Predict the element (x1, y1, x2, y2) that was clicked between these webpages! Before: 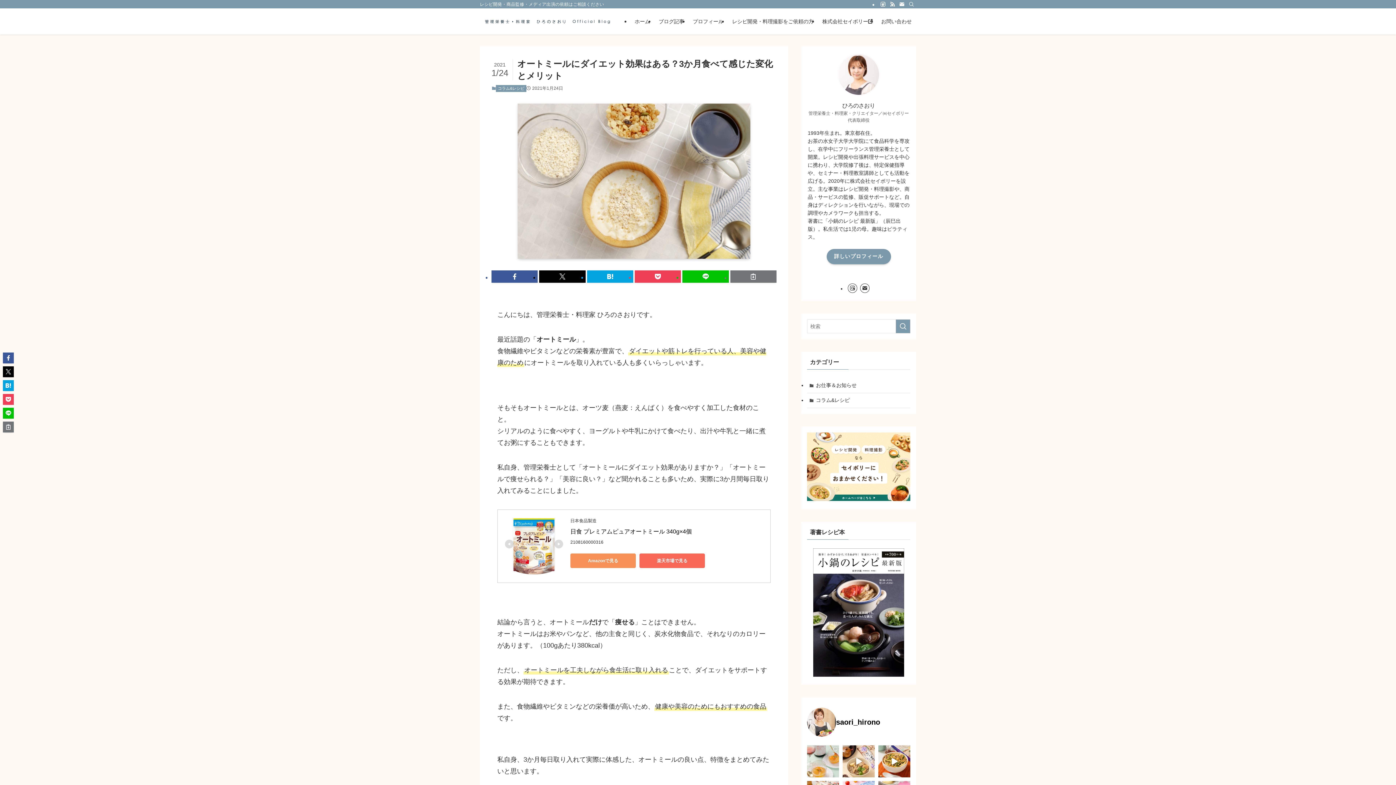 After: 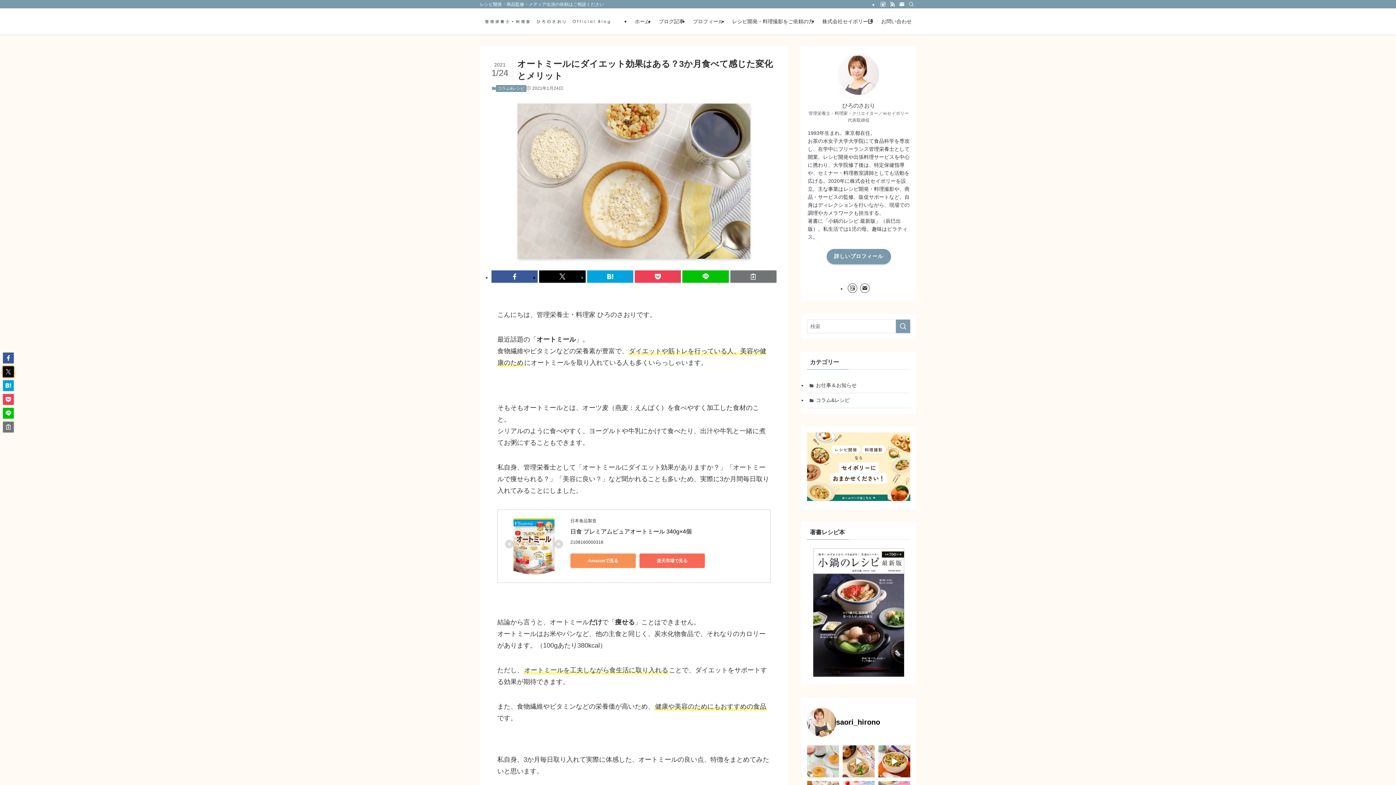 Action: bbox: (2, 366, 13, 377)